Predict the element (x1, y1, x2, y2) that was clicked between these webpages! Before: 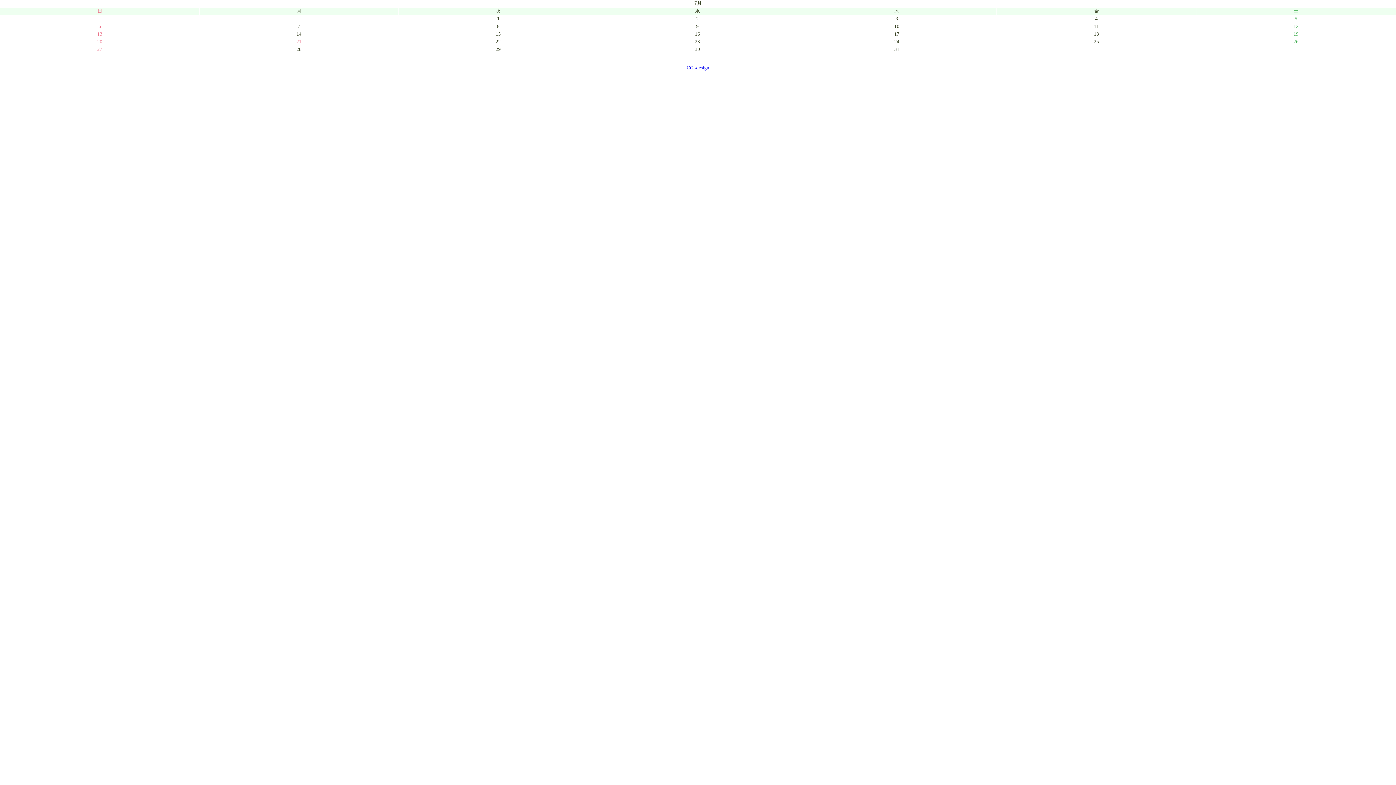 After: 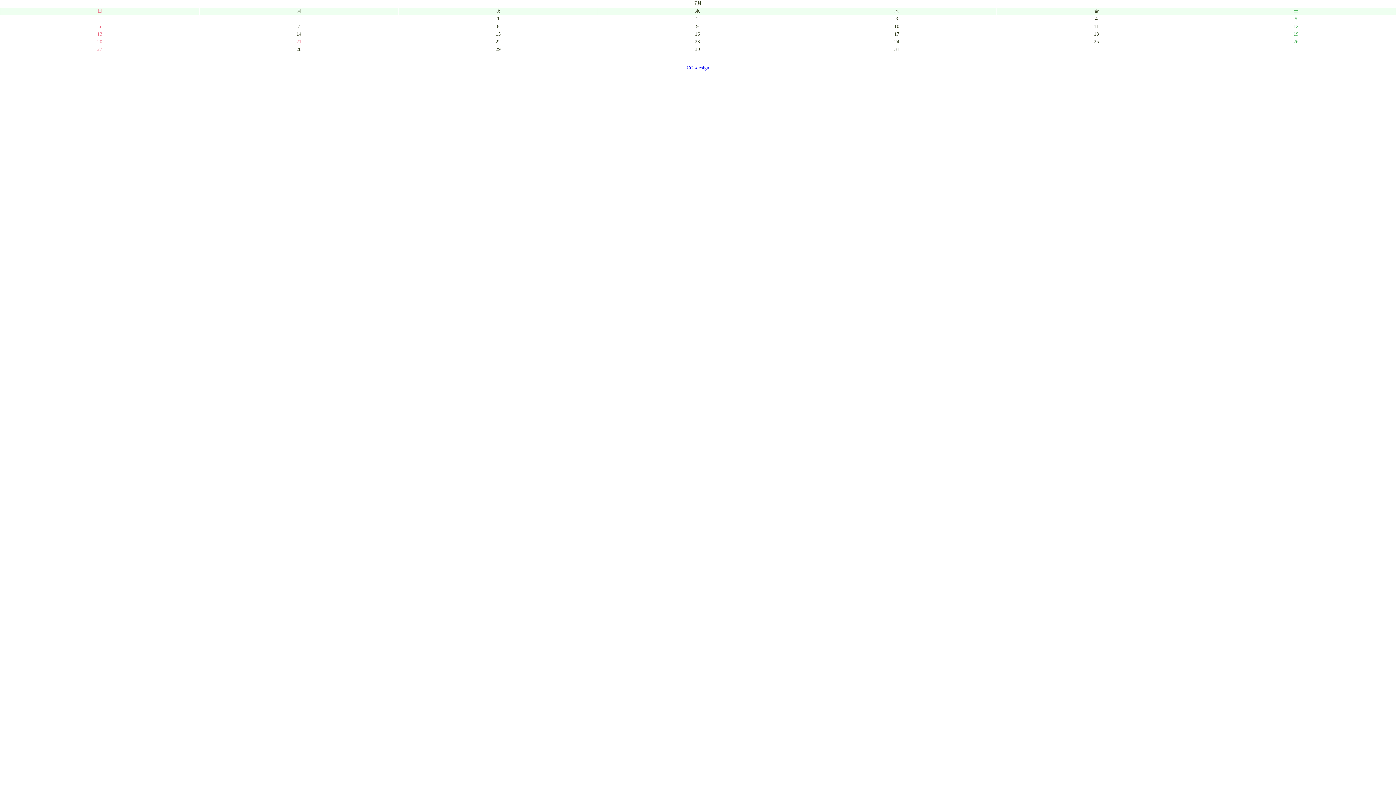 Action: bbox: (686, 65, 709, 70) label: CGI-design